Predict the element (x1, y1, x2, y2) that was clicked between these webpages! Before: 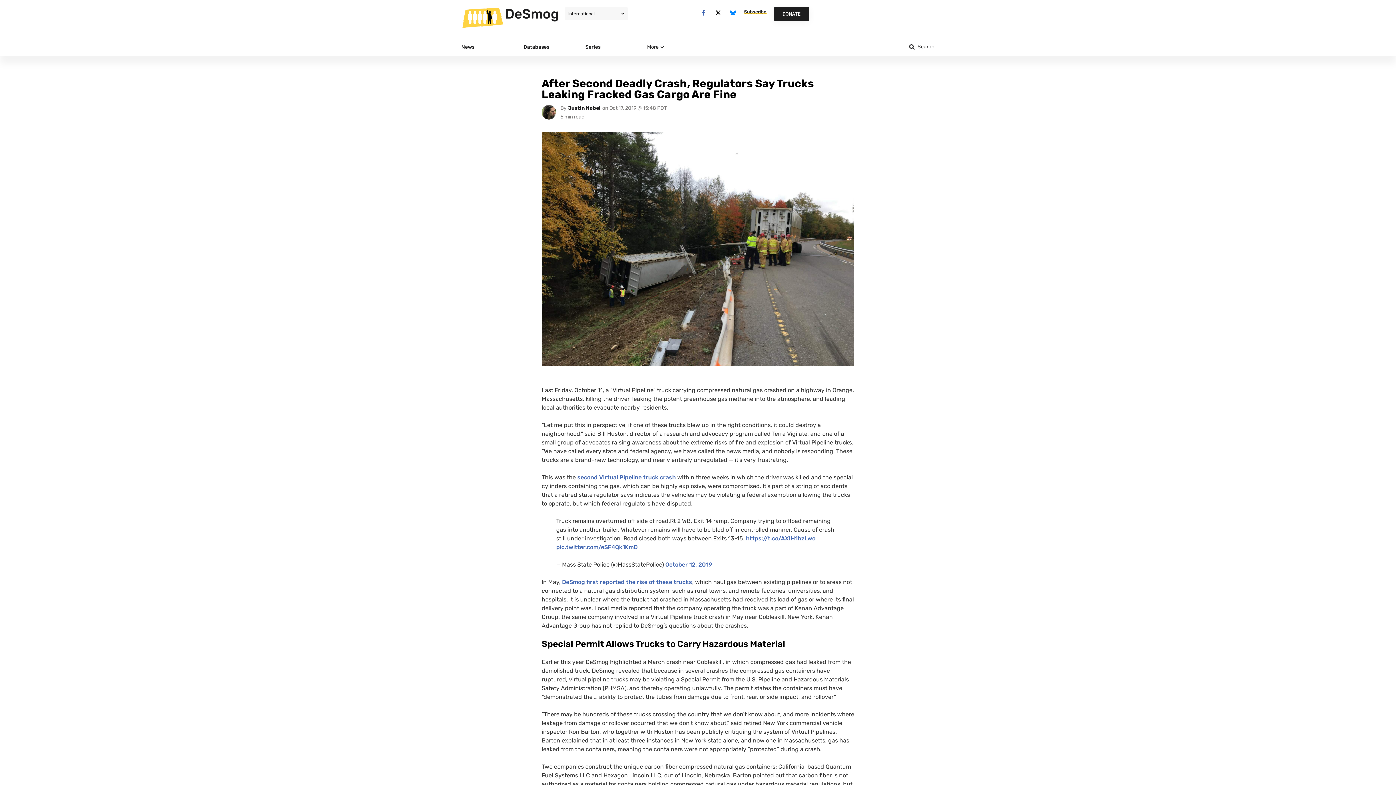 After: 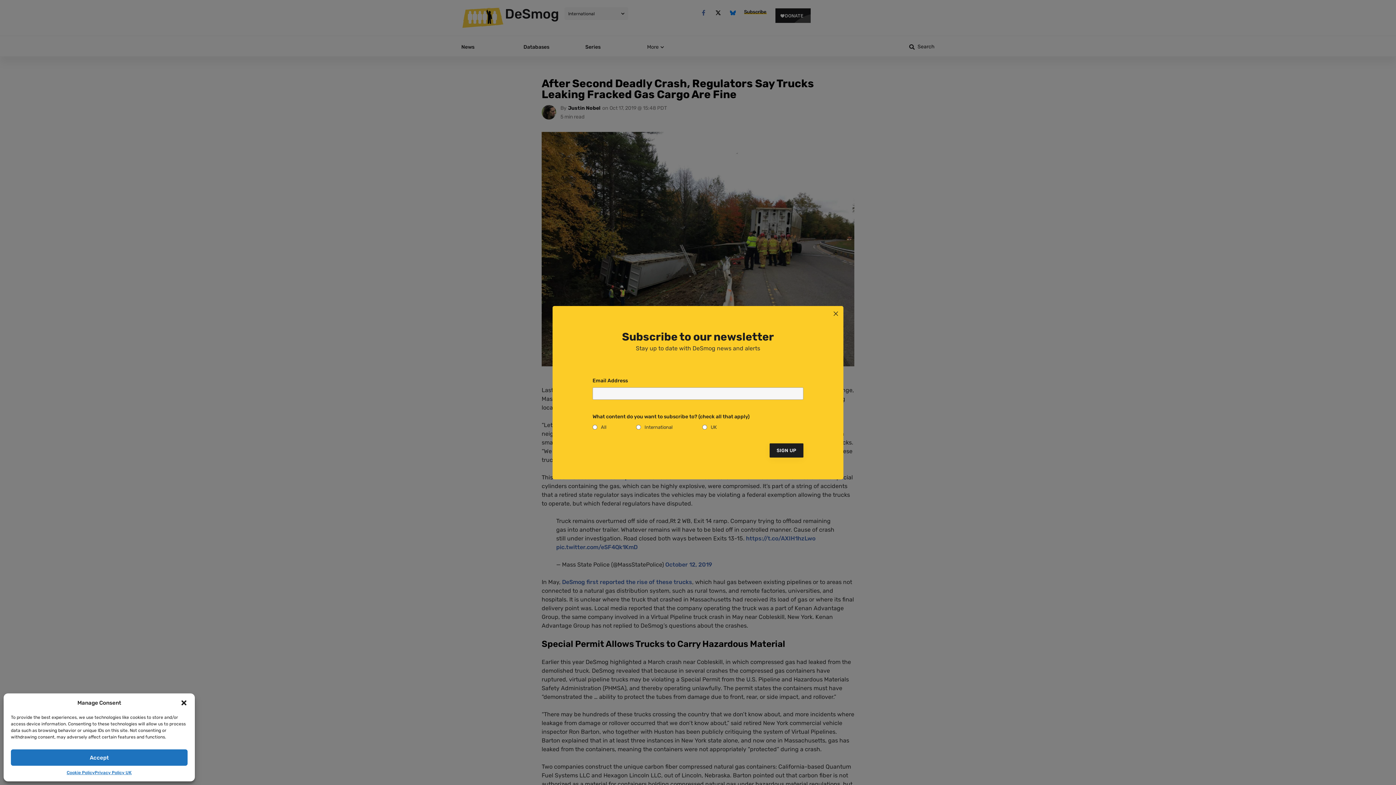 Action: bbox: (698, 7, 709, 18) label: Facebook-f